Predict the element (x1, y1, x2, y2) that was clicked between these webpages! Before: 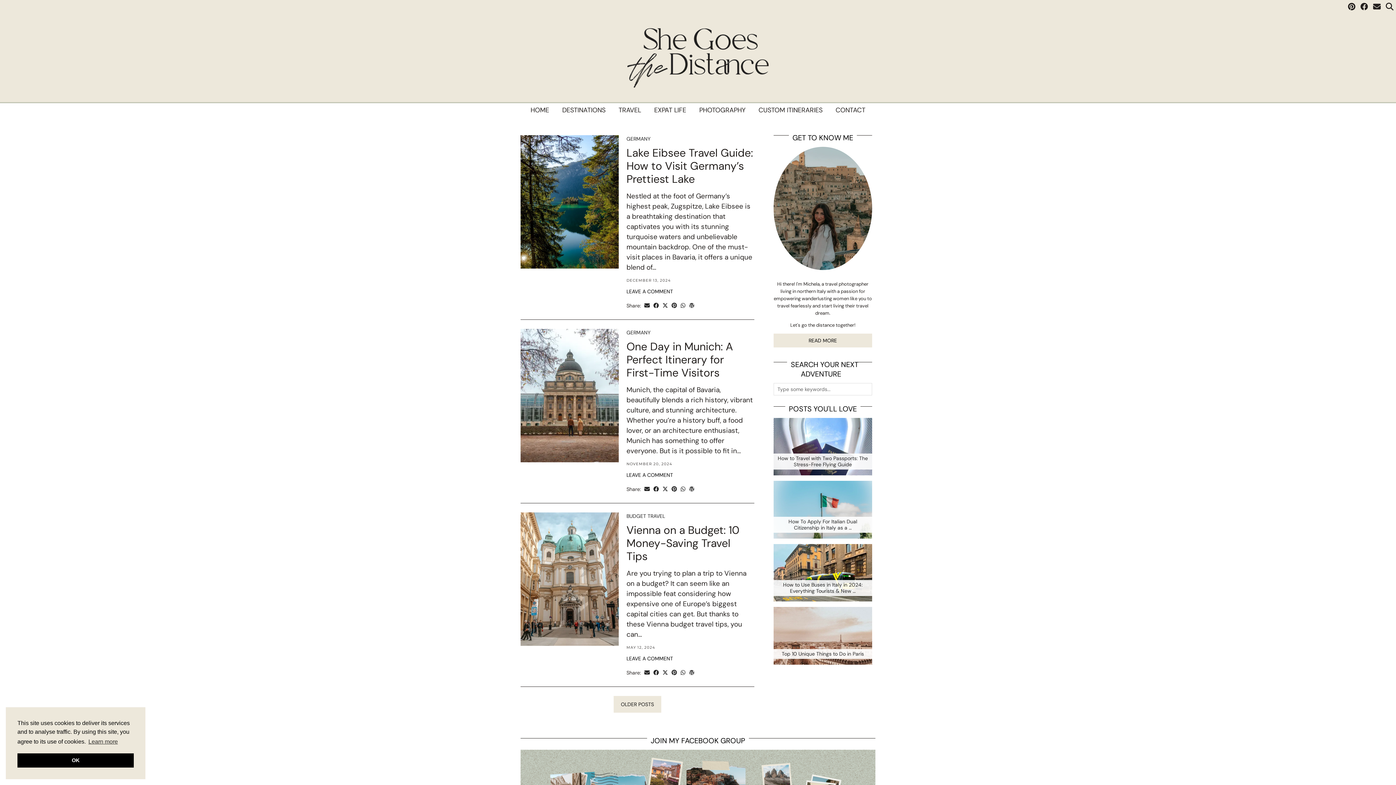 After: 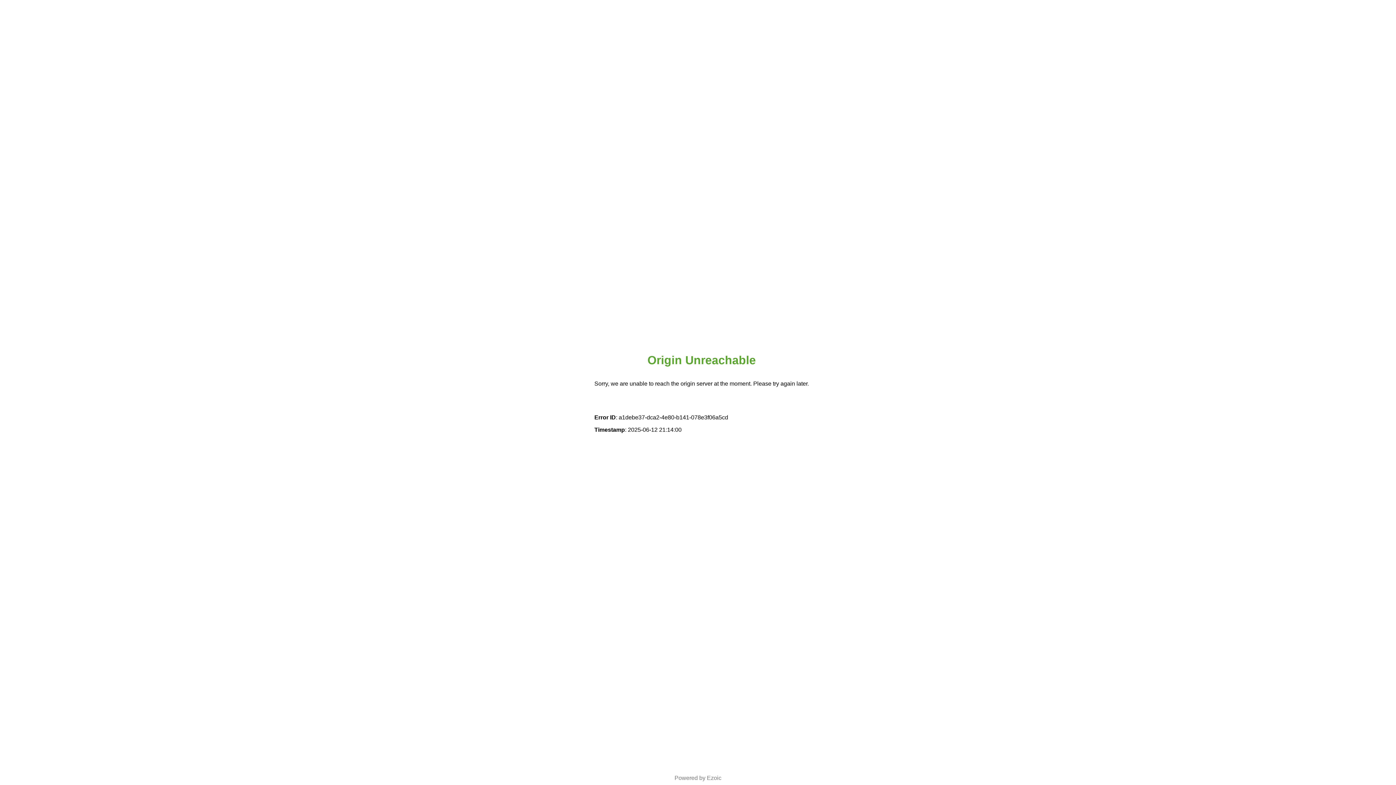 Action: bbox: (520, 512, 618, 646)